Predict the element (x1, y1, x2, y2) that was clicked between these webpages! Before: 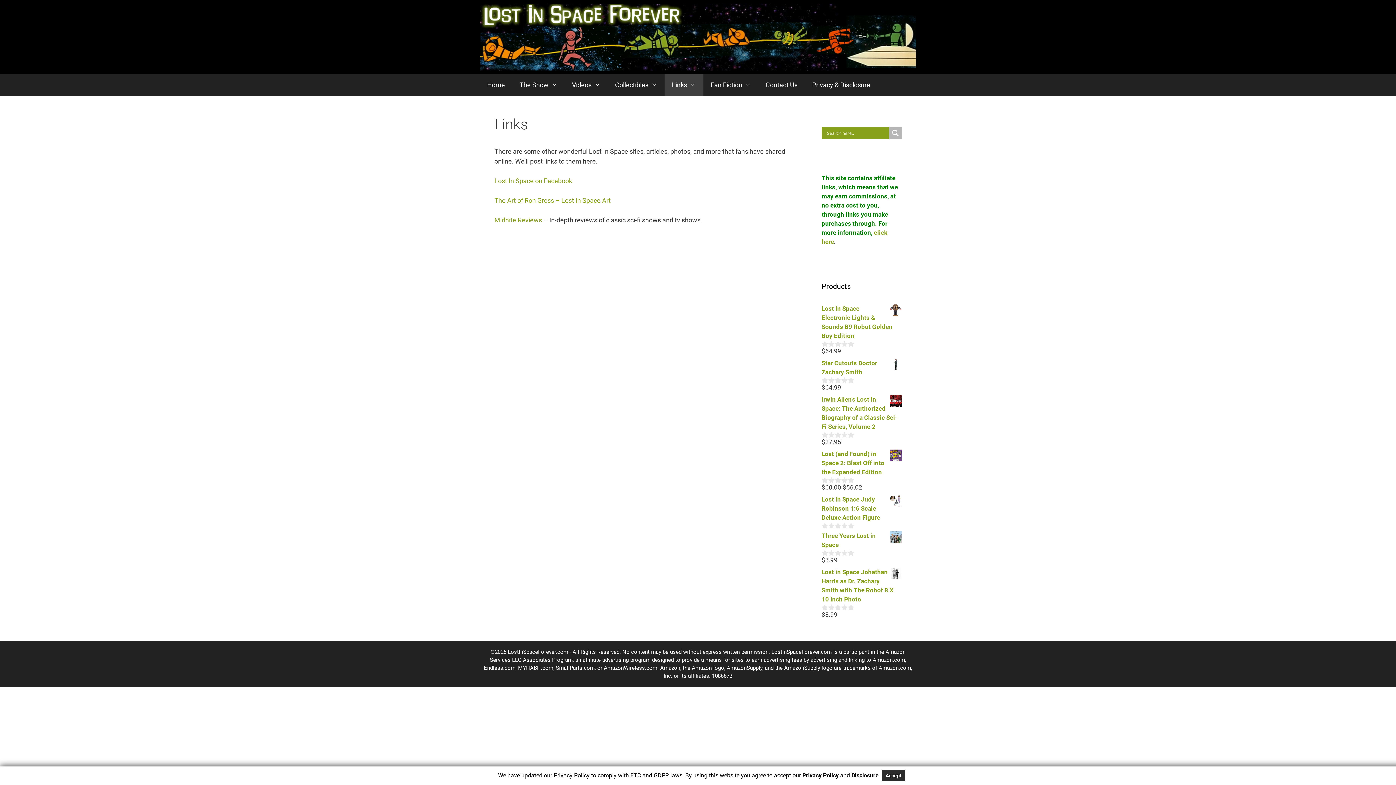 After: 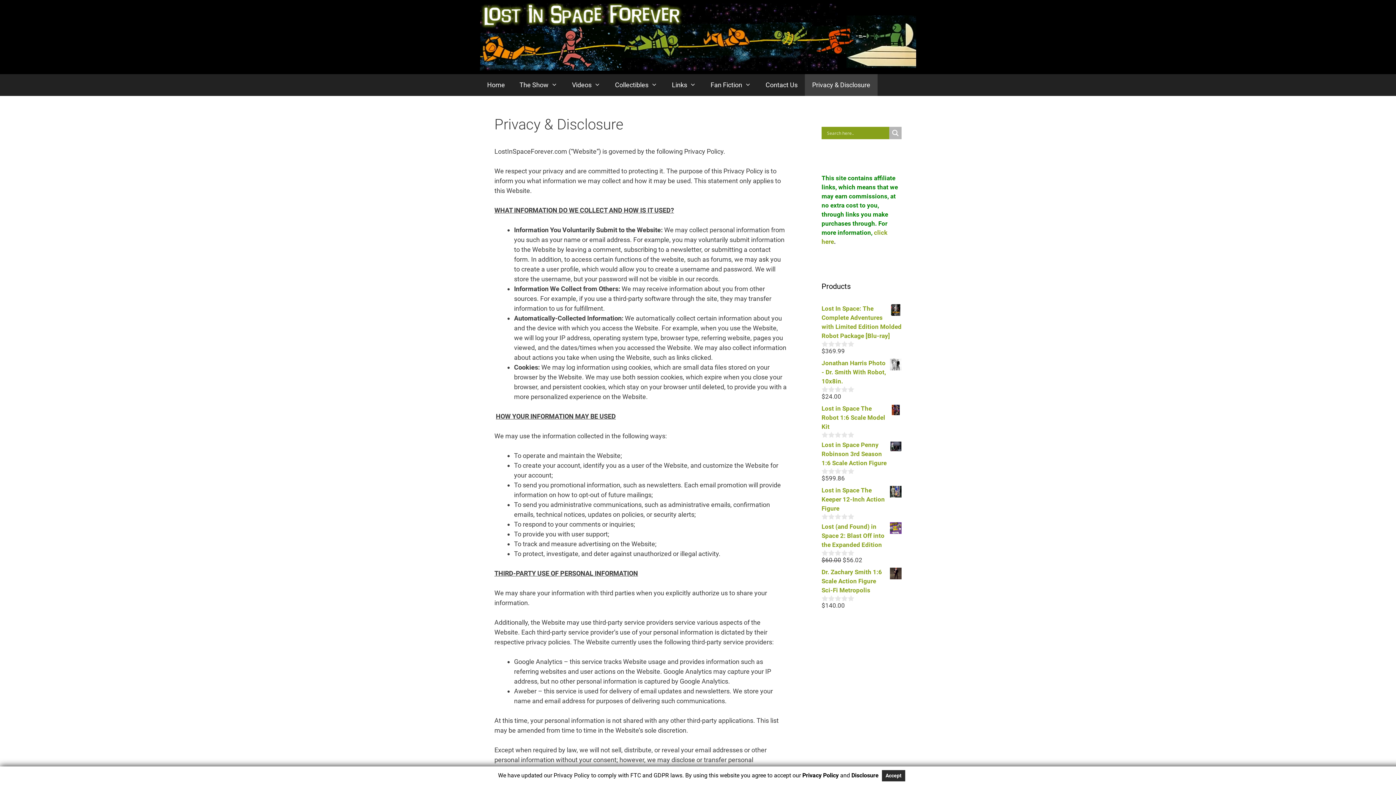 Action: label: Disclosure bbox: (851, 772, 878, 779)